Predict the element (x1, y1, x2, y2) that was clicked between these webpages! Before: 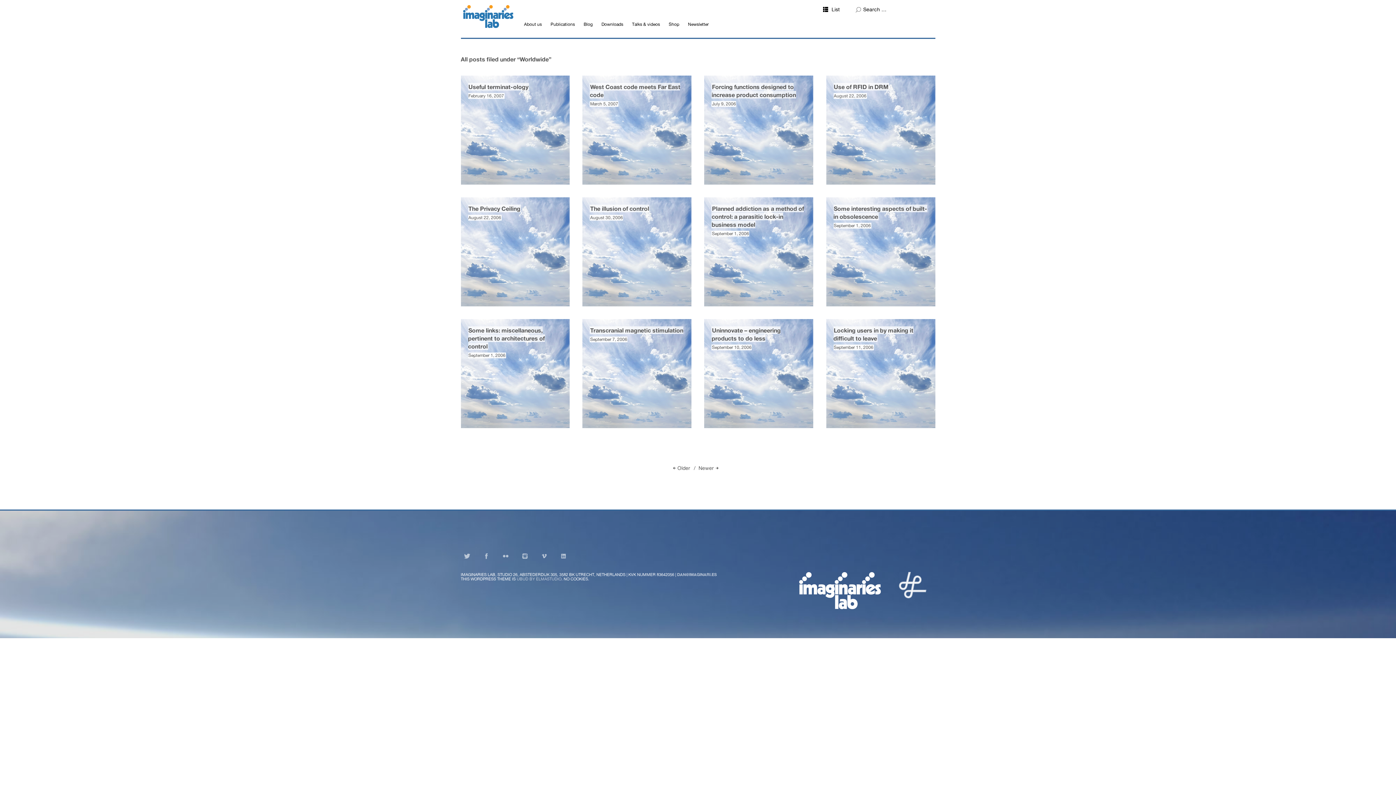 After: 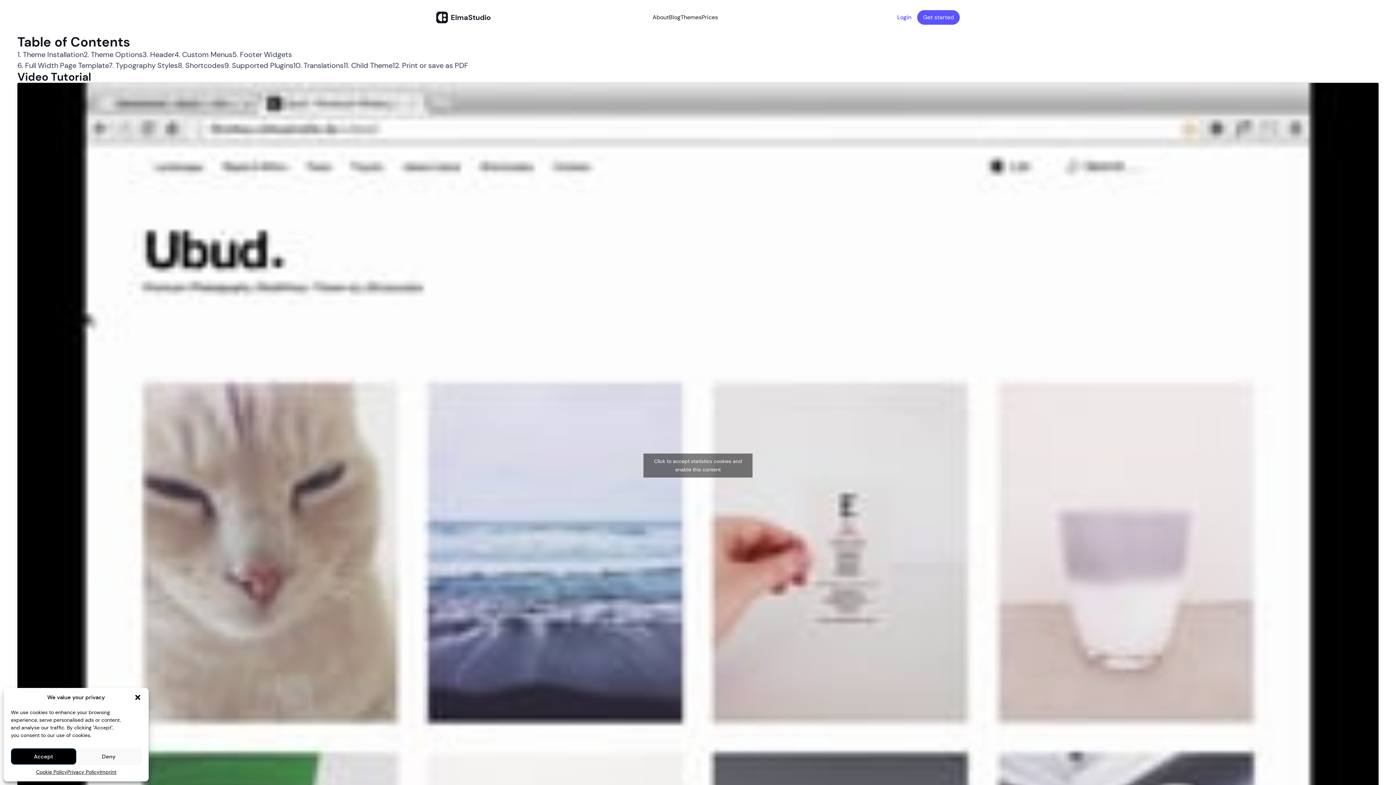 Action: label: UBUD BY ELMASTUDIO bbox: (516, 576, 561, 581)